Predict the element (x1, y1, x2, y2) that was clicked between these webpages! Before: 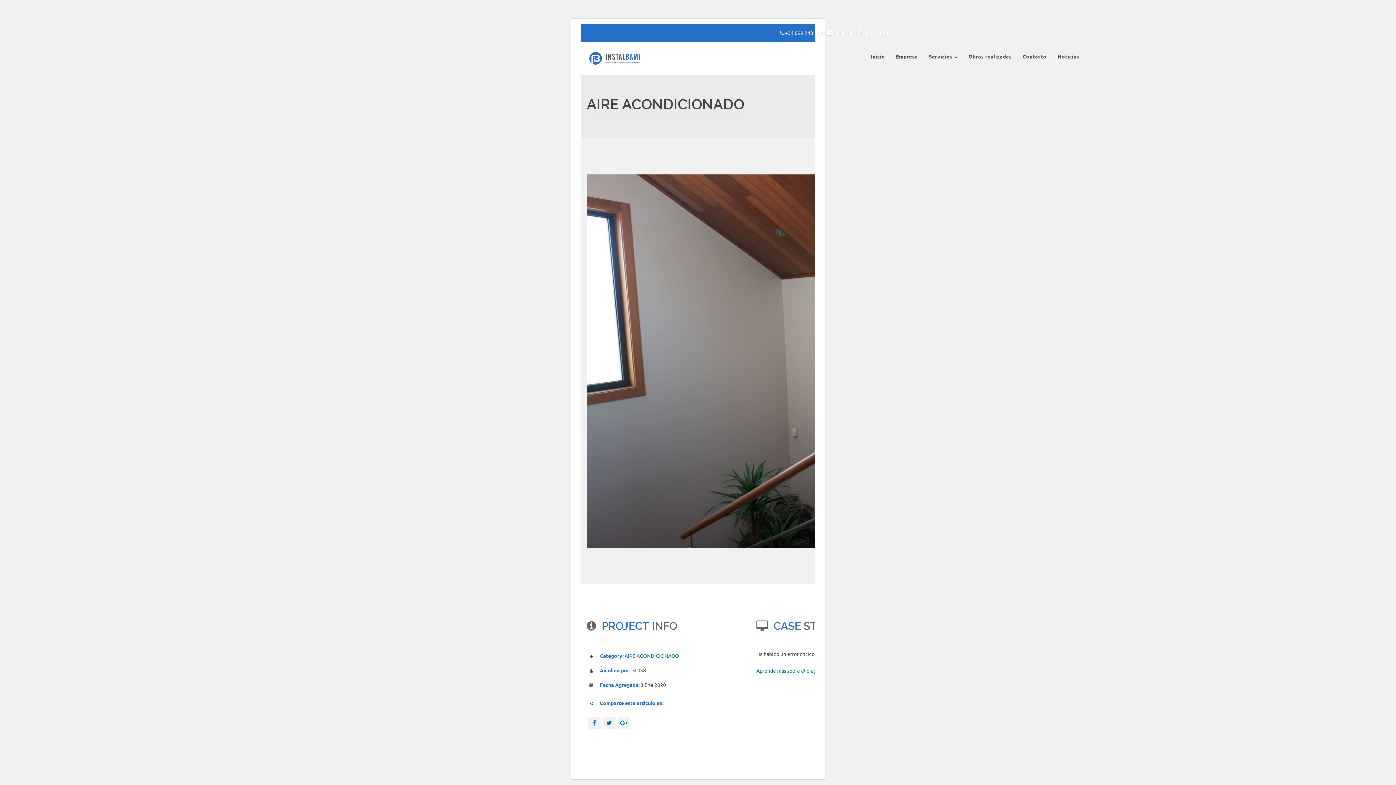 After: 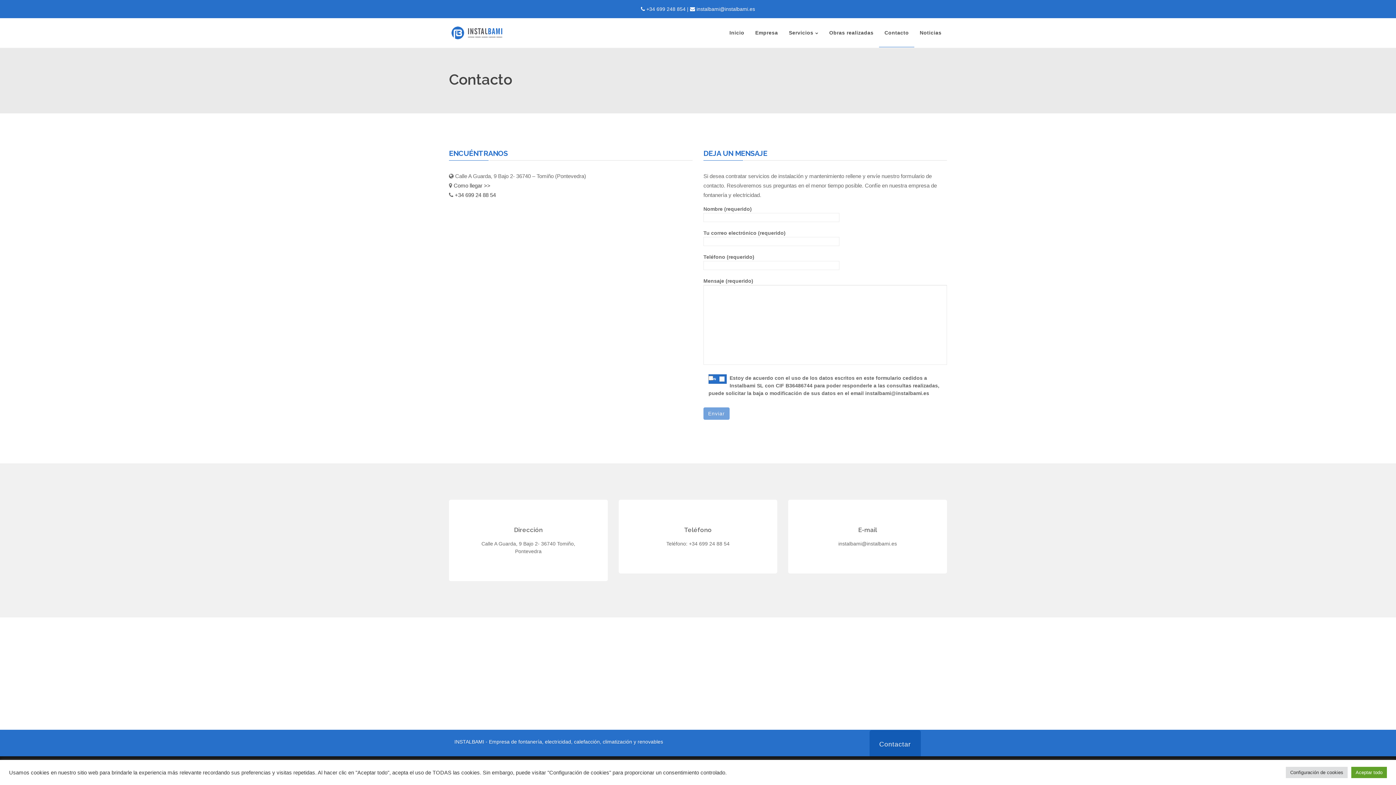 Action: label: Contacto bbox: (1022, 52, 1046, 60)